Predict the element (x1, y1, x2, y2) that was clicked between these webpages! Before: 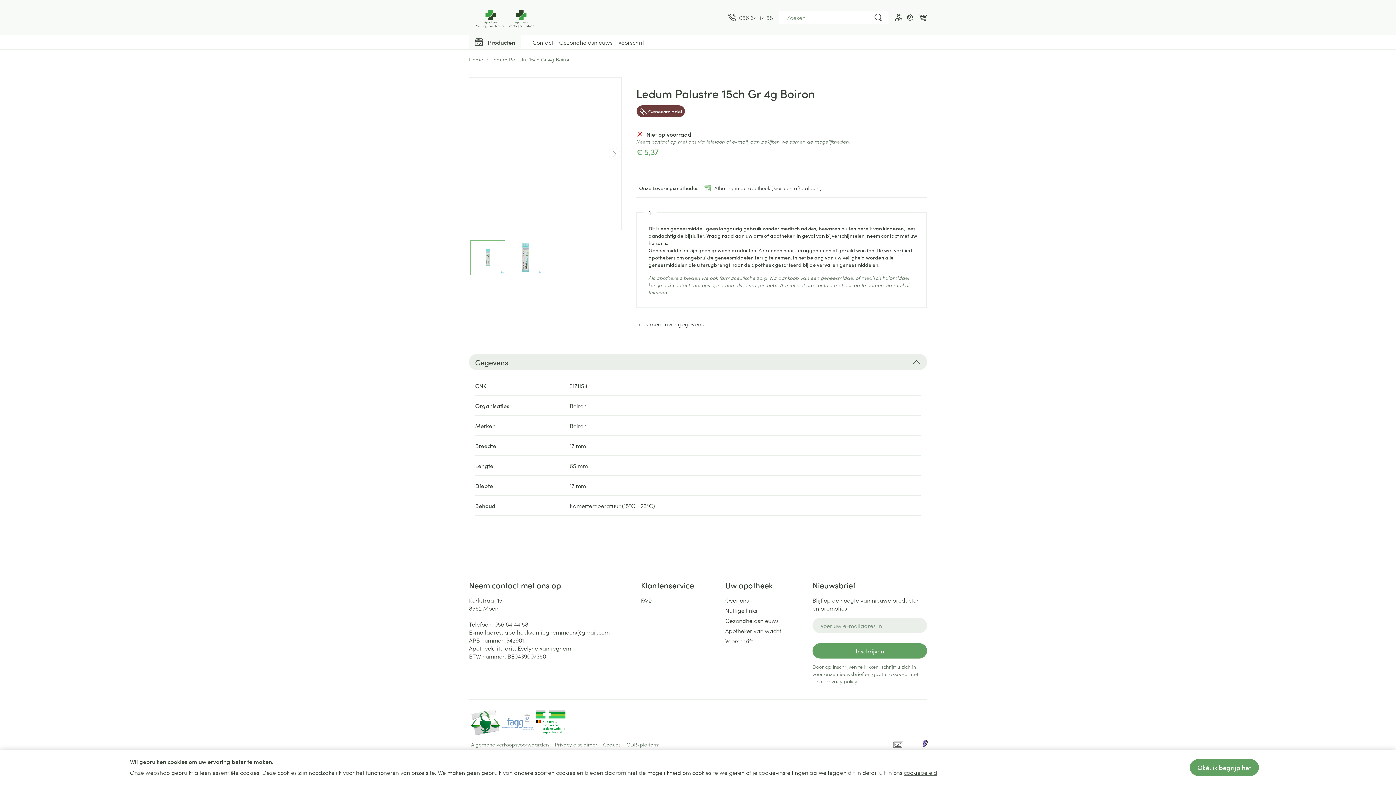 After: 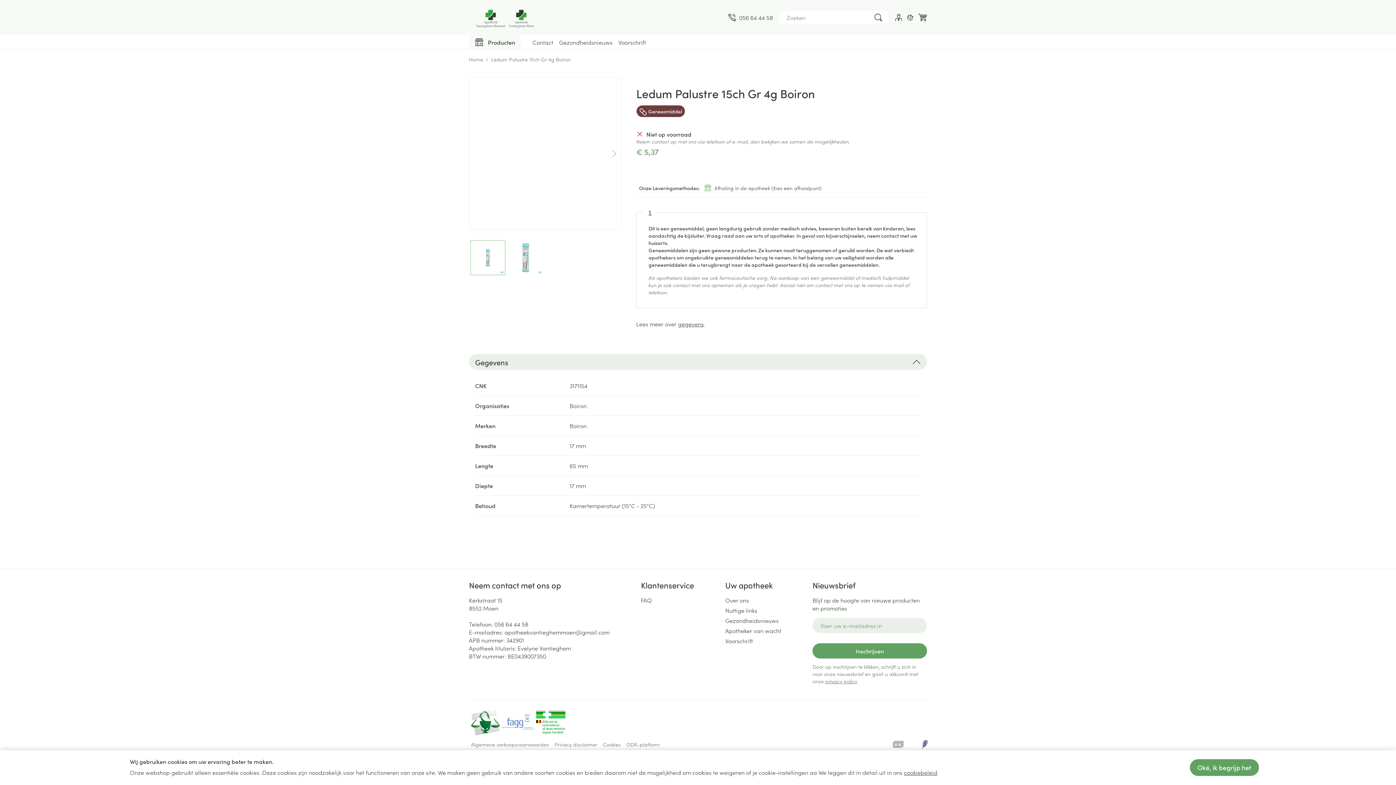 Action: bbox: (920, 740, 929, 749) label: Link to Lochting platform